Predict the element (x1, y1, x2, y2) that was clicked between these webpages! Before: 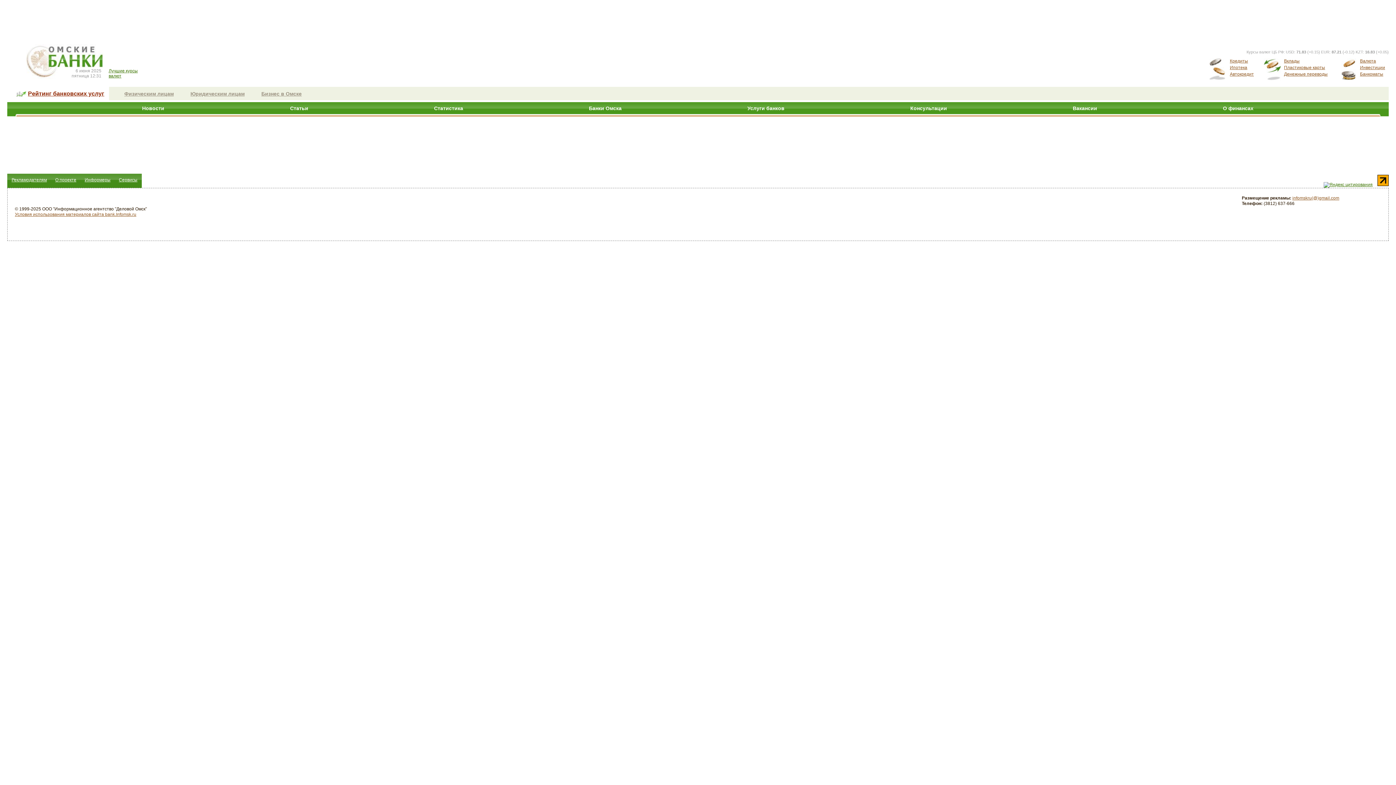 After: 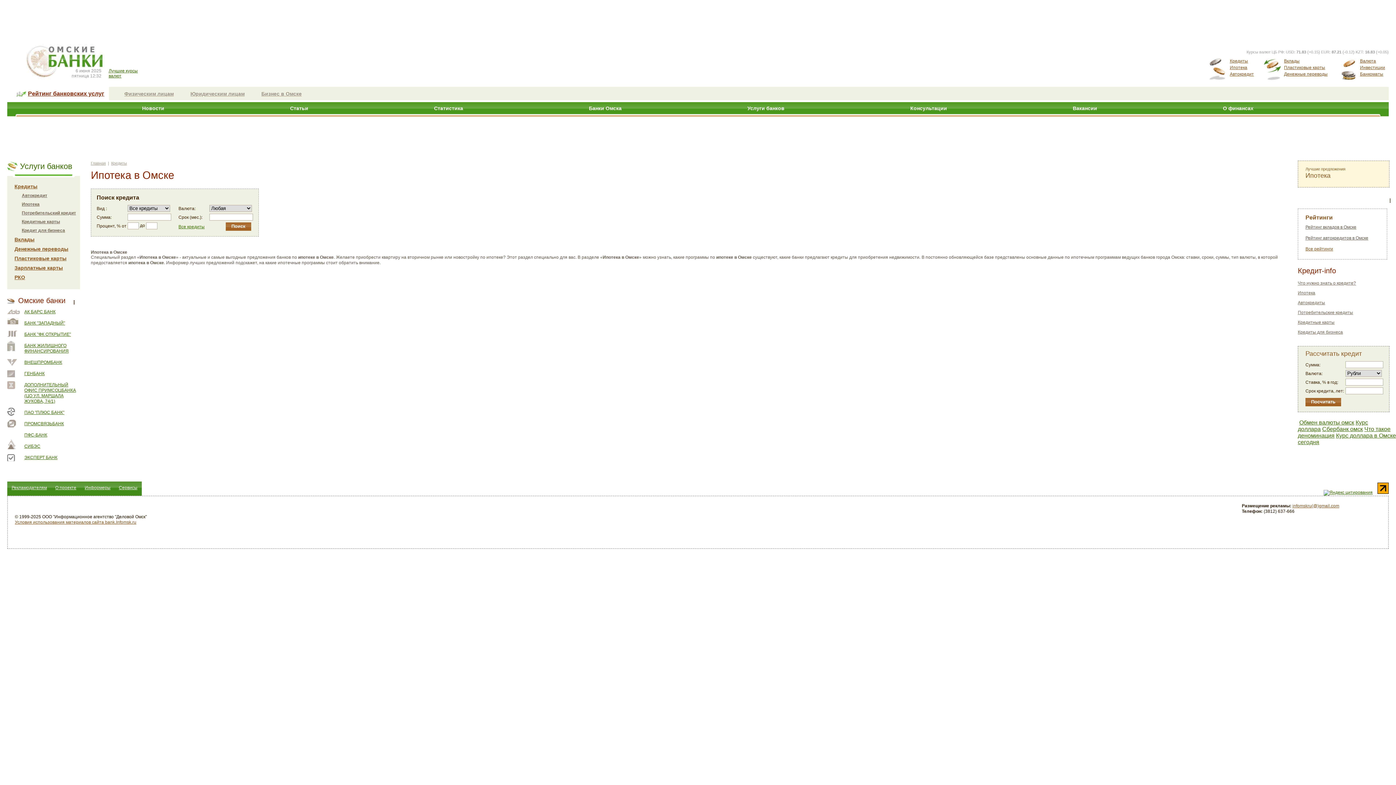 Action: label: Ипотека bbox: (1230, 65, 1247, 70)